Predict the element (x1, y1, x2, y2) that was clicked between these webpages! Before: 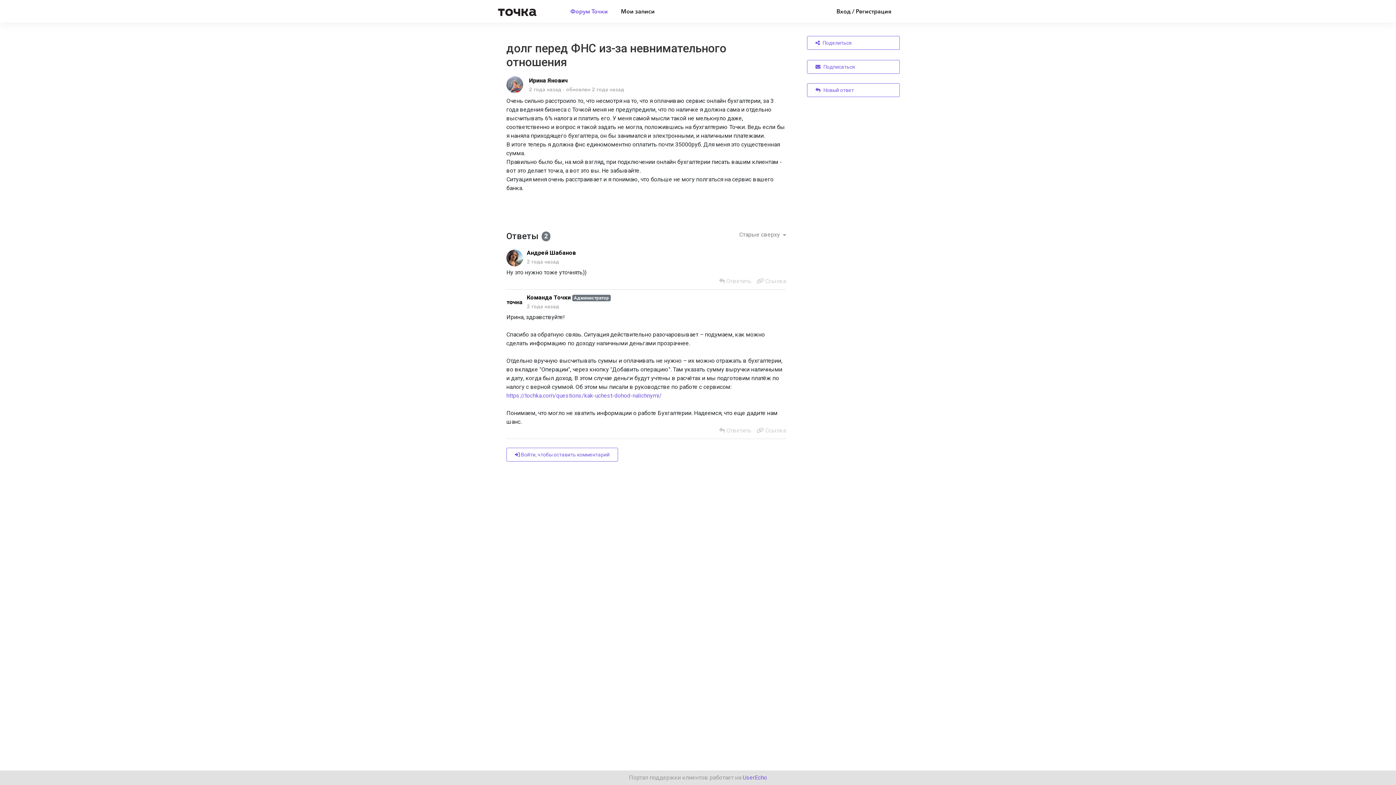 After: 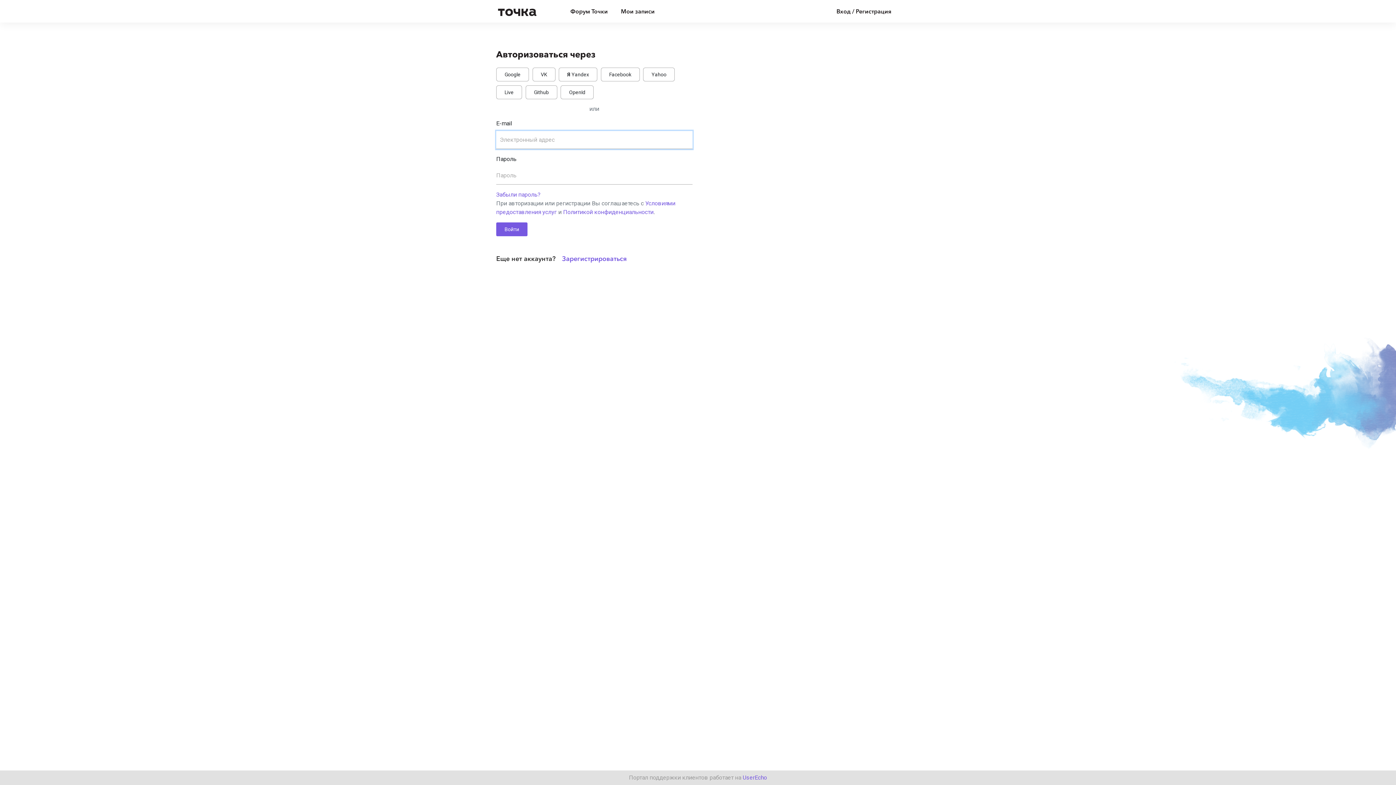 Action: bbox: (822, 4, 894, 18) label: Войти